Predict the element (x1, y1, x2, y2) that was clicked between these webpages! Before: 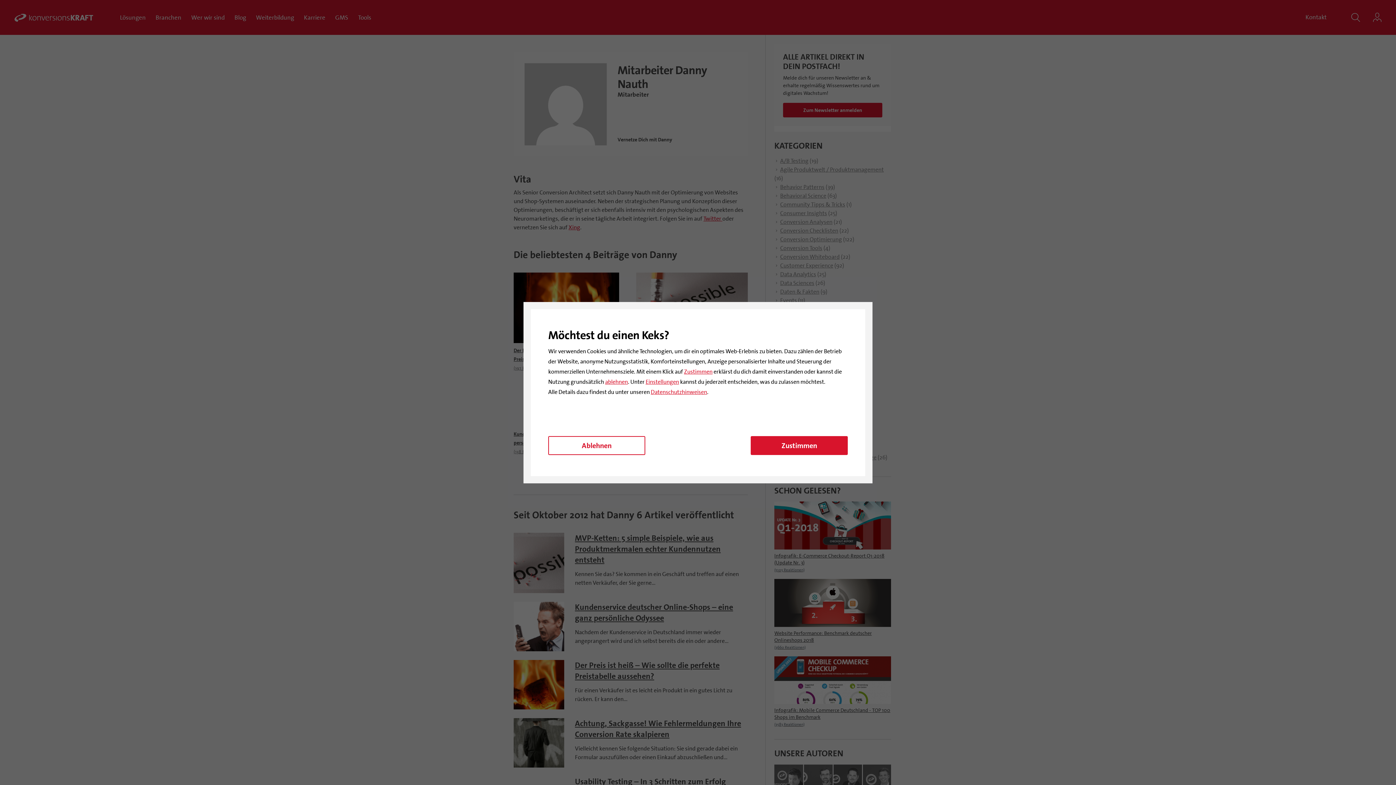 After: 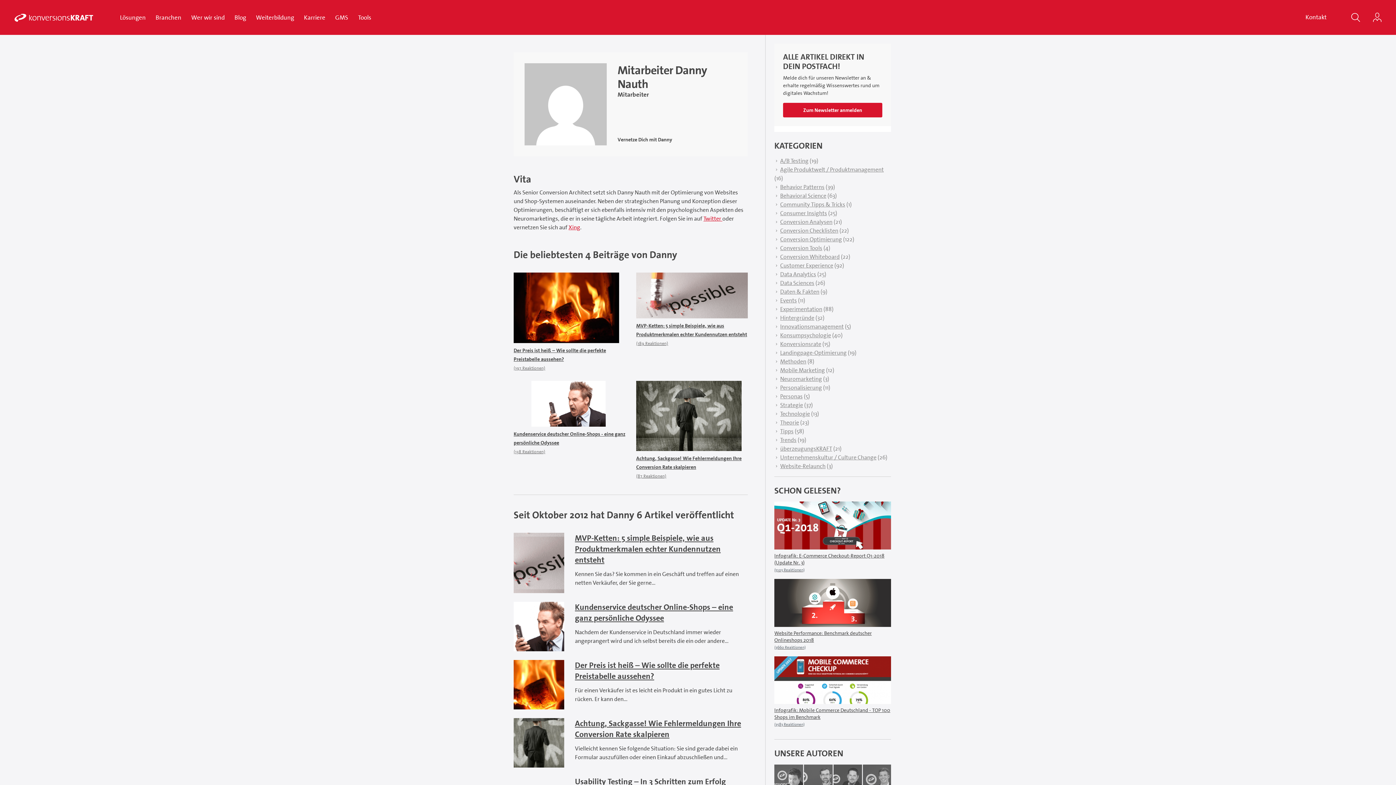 Action: bbox: (548, 436, 645, 455) label: Ablehnen